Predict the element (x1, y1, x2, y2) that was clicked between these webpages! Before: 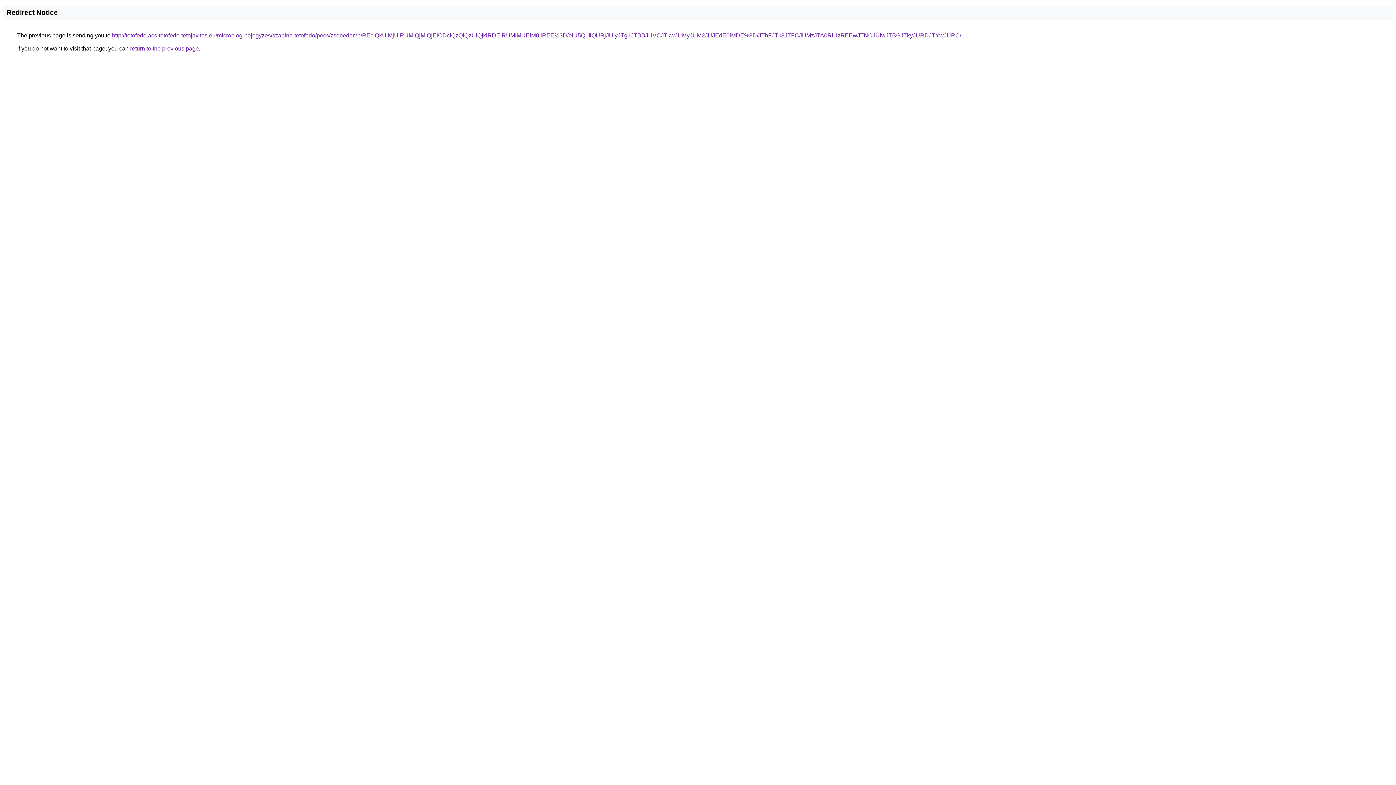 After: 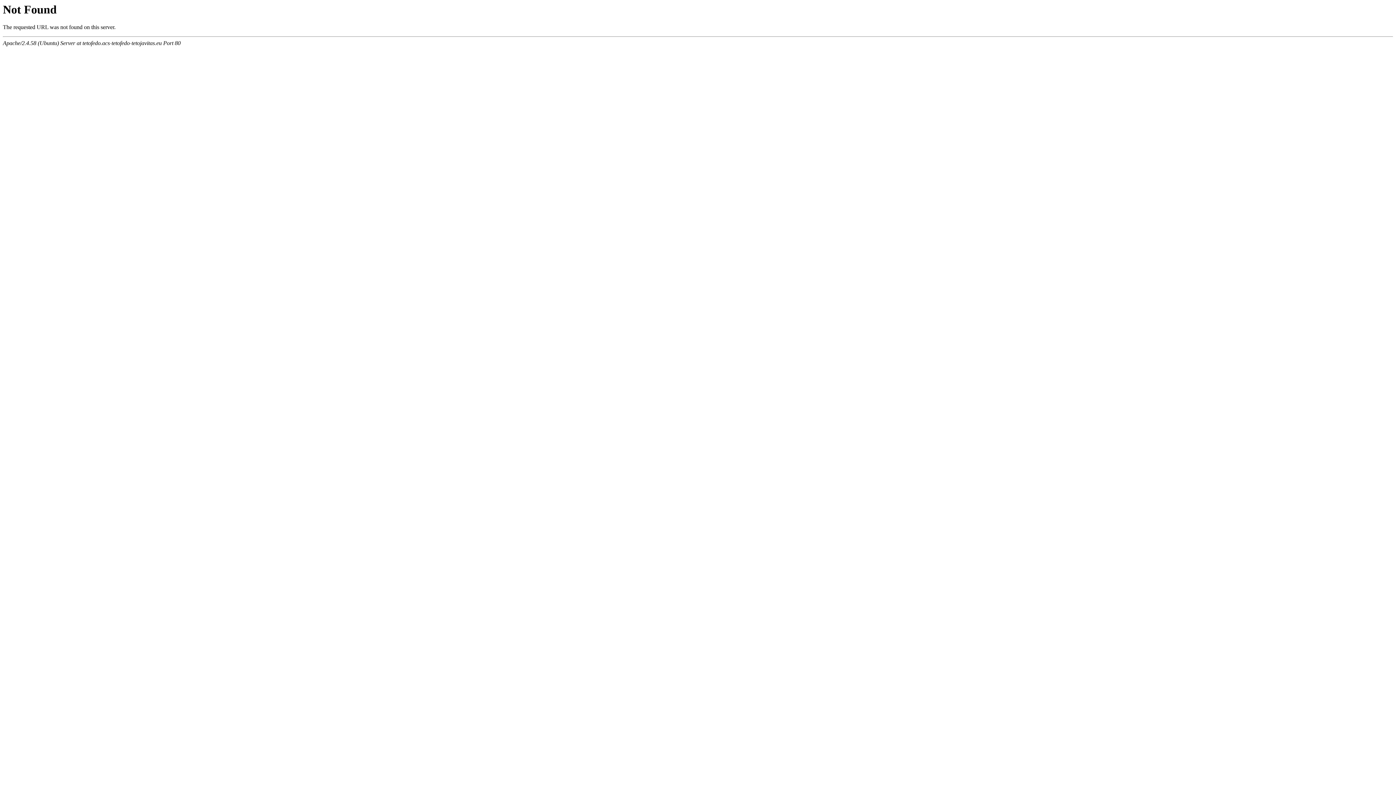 Action: bbox: (112, 32, 961, 38) label: http://tetofedo.acs-tetofedo-tetojavitas.eu/microblog-bejegyzes/szabina-tetofedo/pecs/zsebedomb/REclQkUlMjUlRUMlQjMlQjElODclQzQlQzUlQjklRDElRUMlMUElM0IlREE%3D/eiU5Q1IlQURjJUIyJTg1JTBBJUVCJTkwJUMyJUM2JUJEdE0lMDE%3D/JThFJTk3JTFCJUMzJTA0RiUzREEwJTNCJUIwJTBGJTkyJURDJTYwJURC/